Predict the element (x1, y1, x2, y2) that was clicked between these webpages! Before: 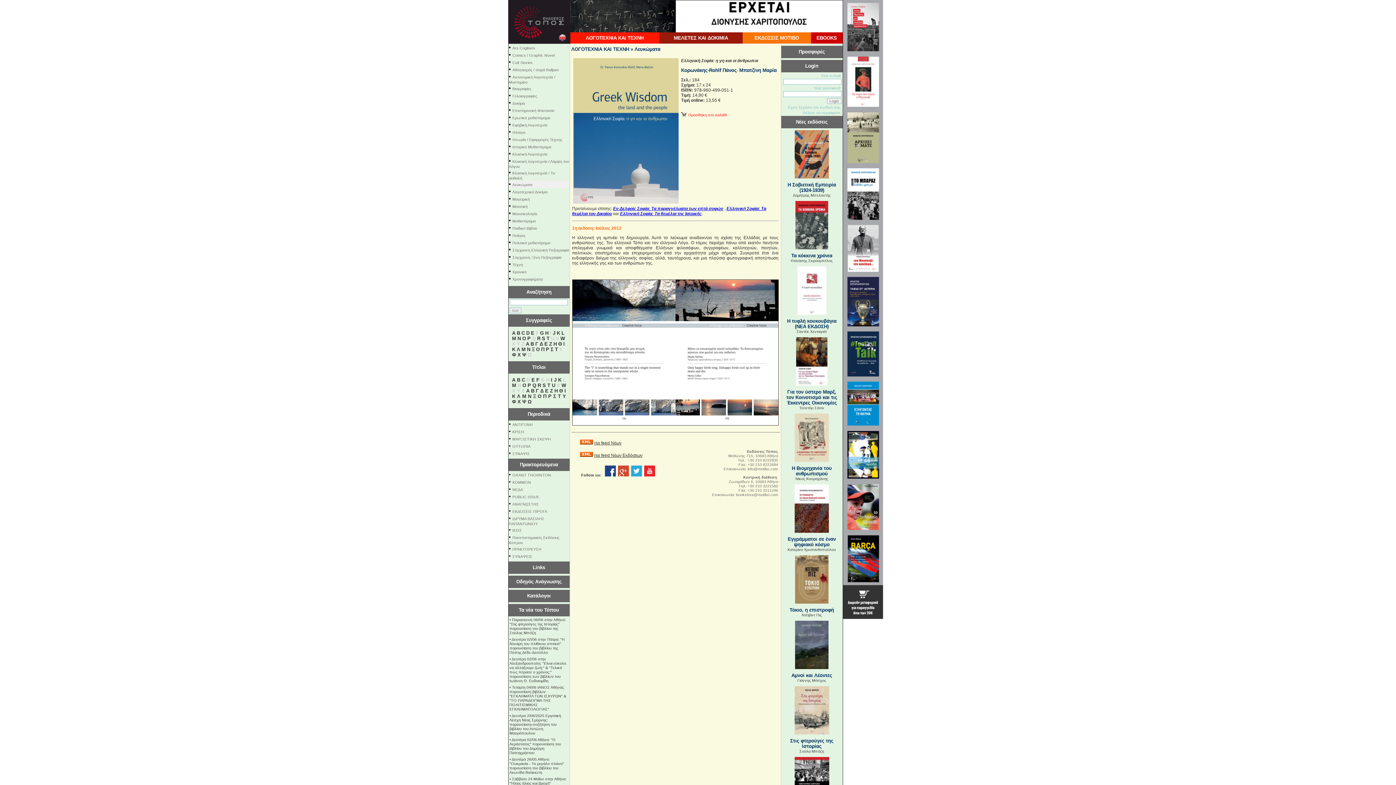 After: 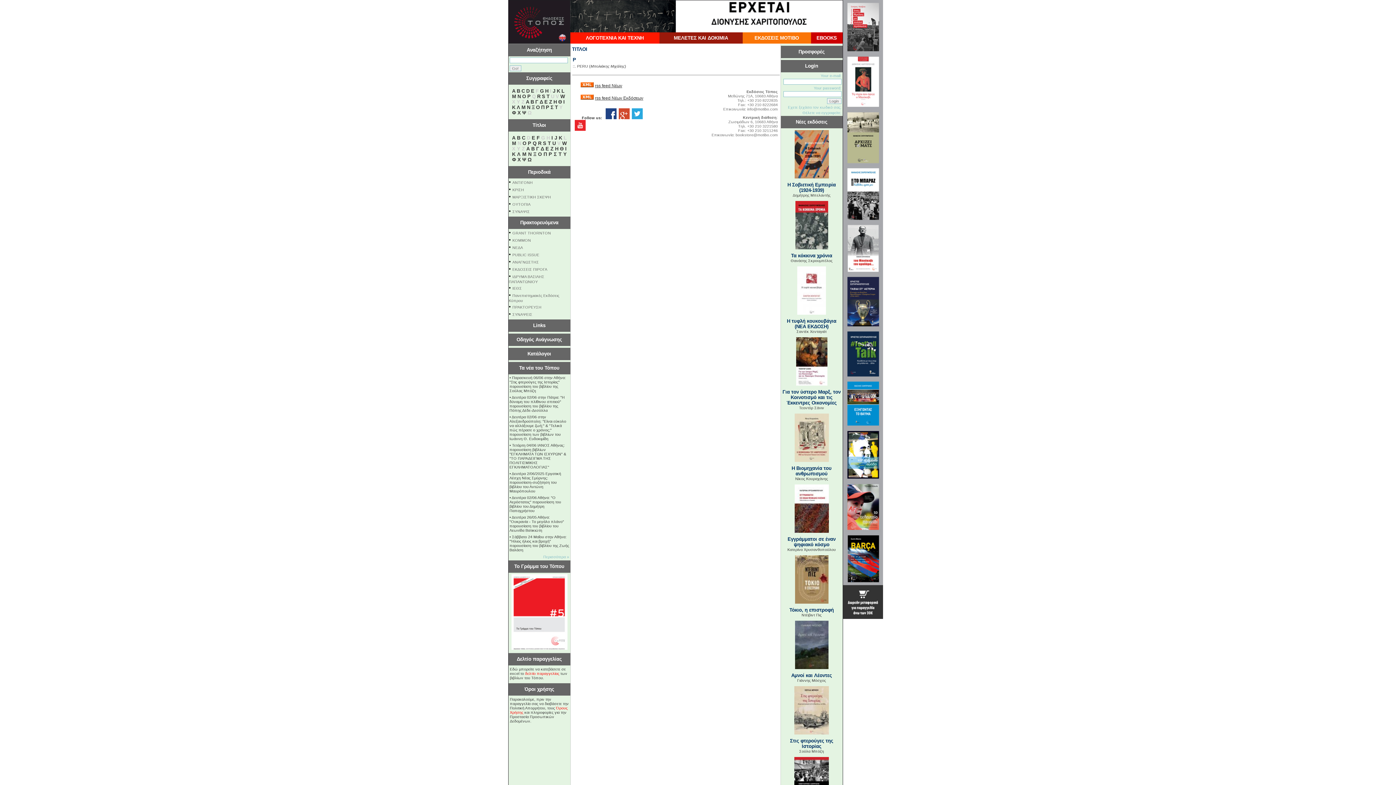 Action: label: P bbox: (527, 382, 531, 388)